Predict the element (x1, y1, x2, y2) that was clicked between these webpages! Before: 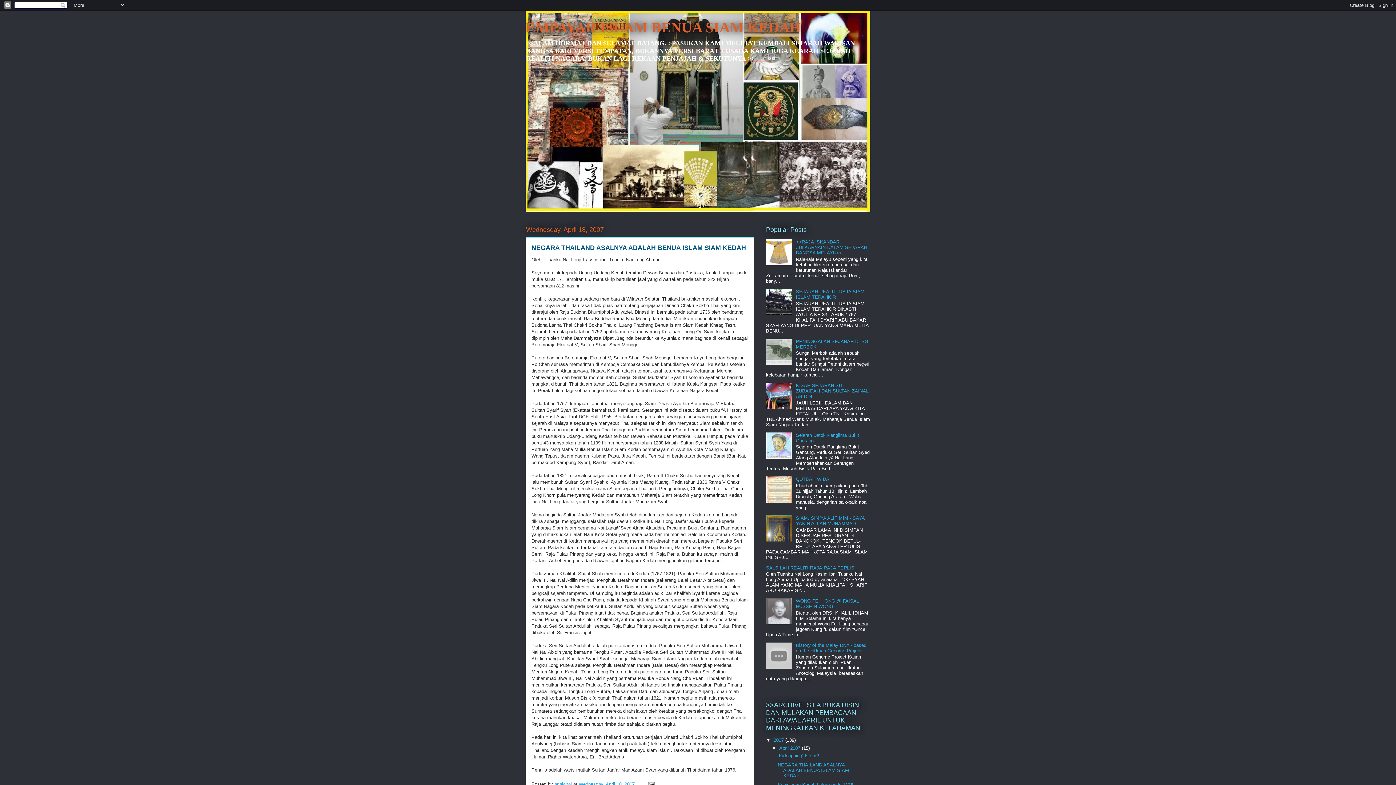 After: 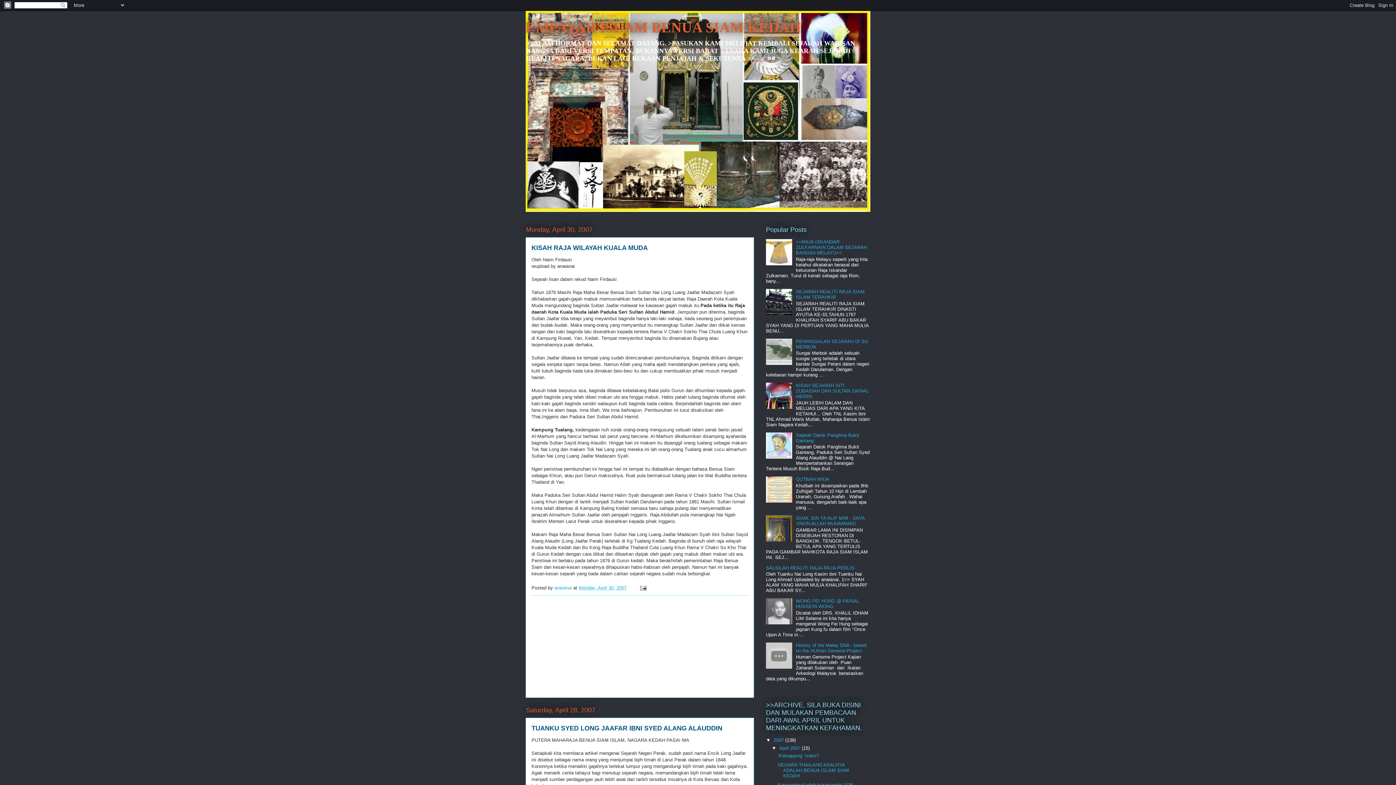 Action: bbox: (779, 745, 802, 751) label: April 2007 